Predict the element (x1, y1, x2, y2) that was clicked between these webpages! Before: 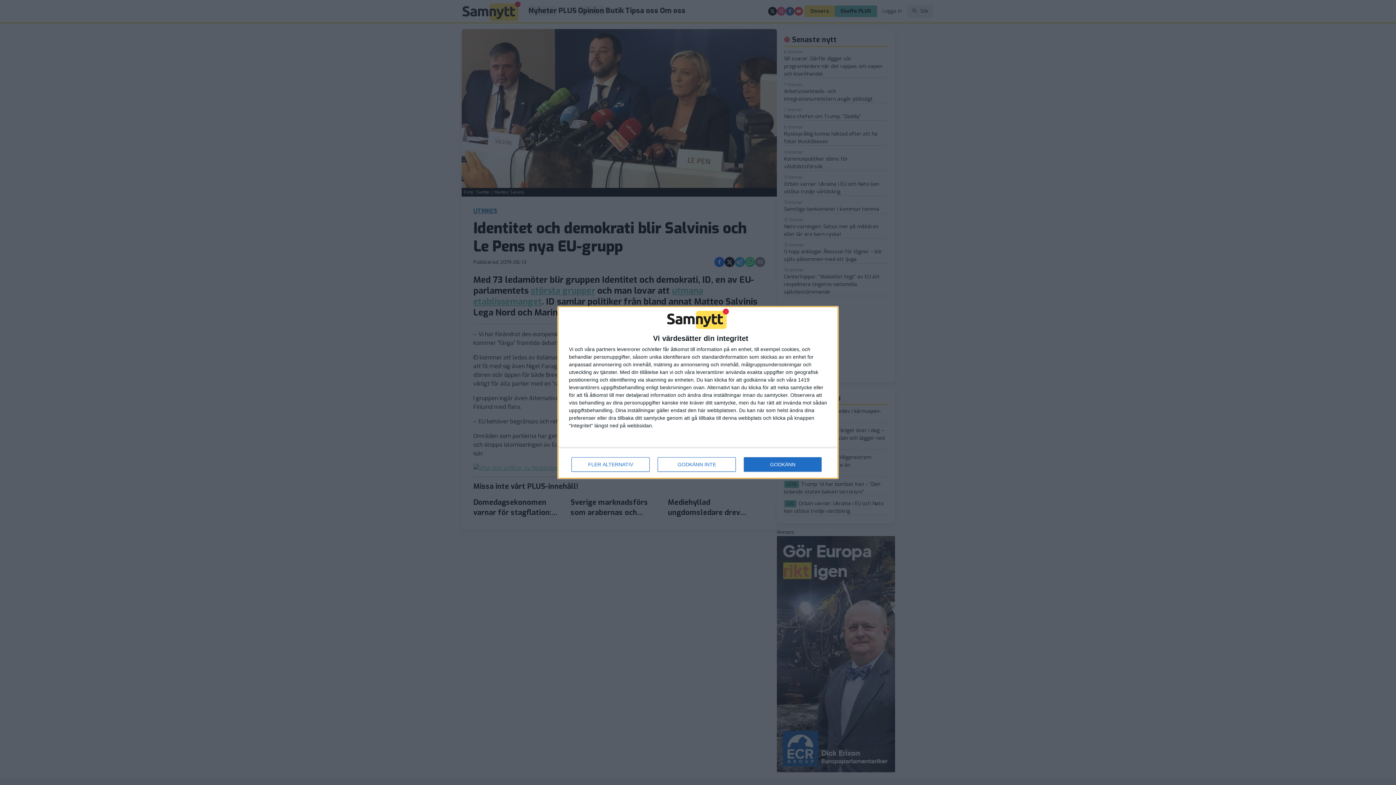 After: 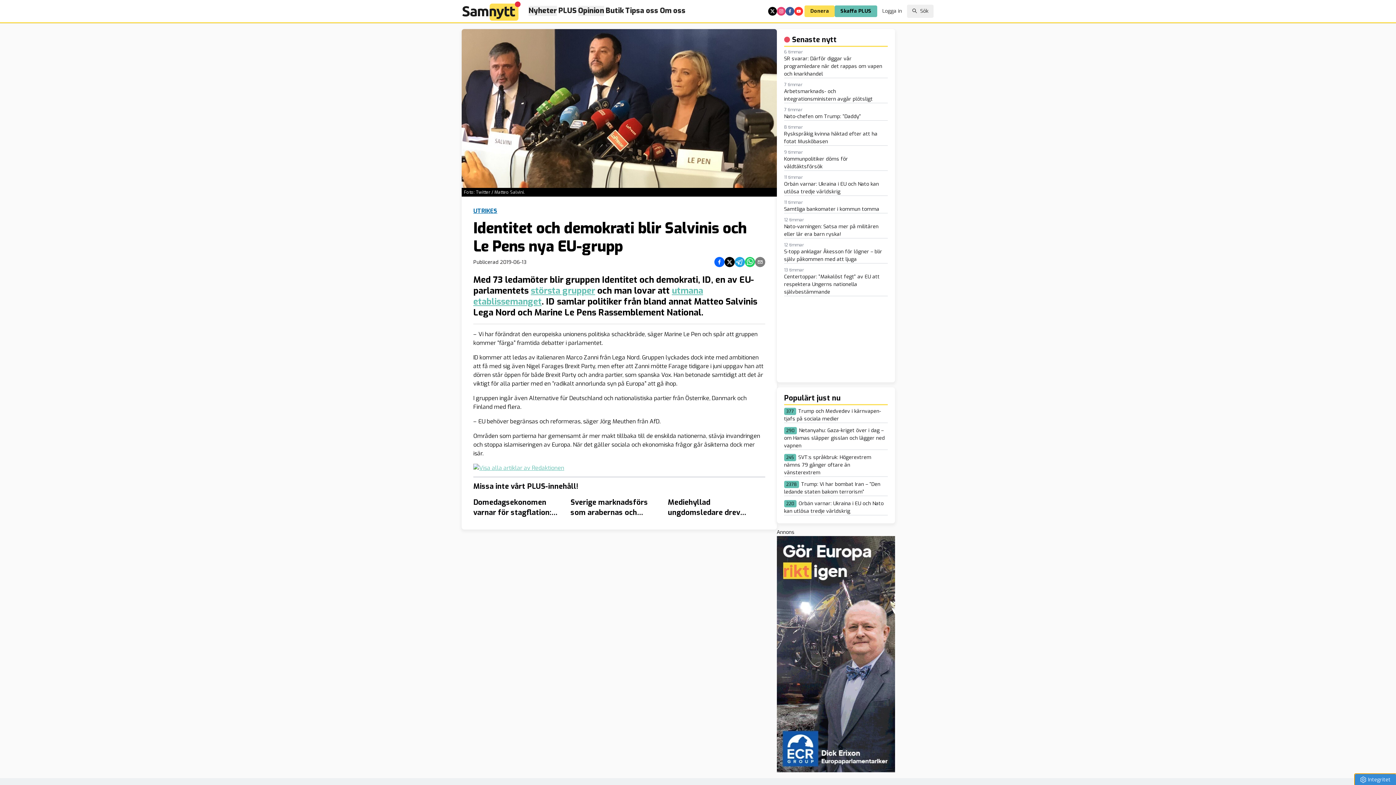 Action: bbox: (657, 457, 736, 472) label: GODKÄNN INTE